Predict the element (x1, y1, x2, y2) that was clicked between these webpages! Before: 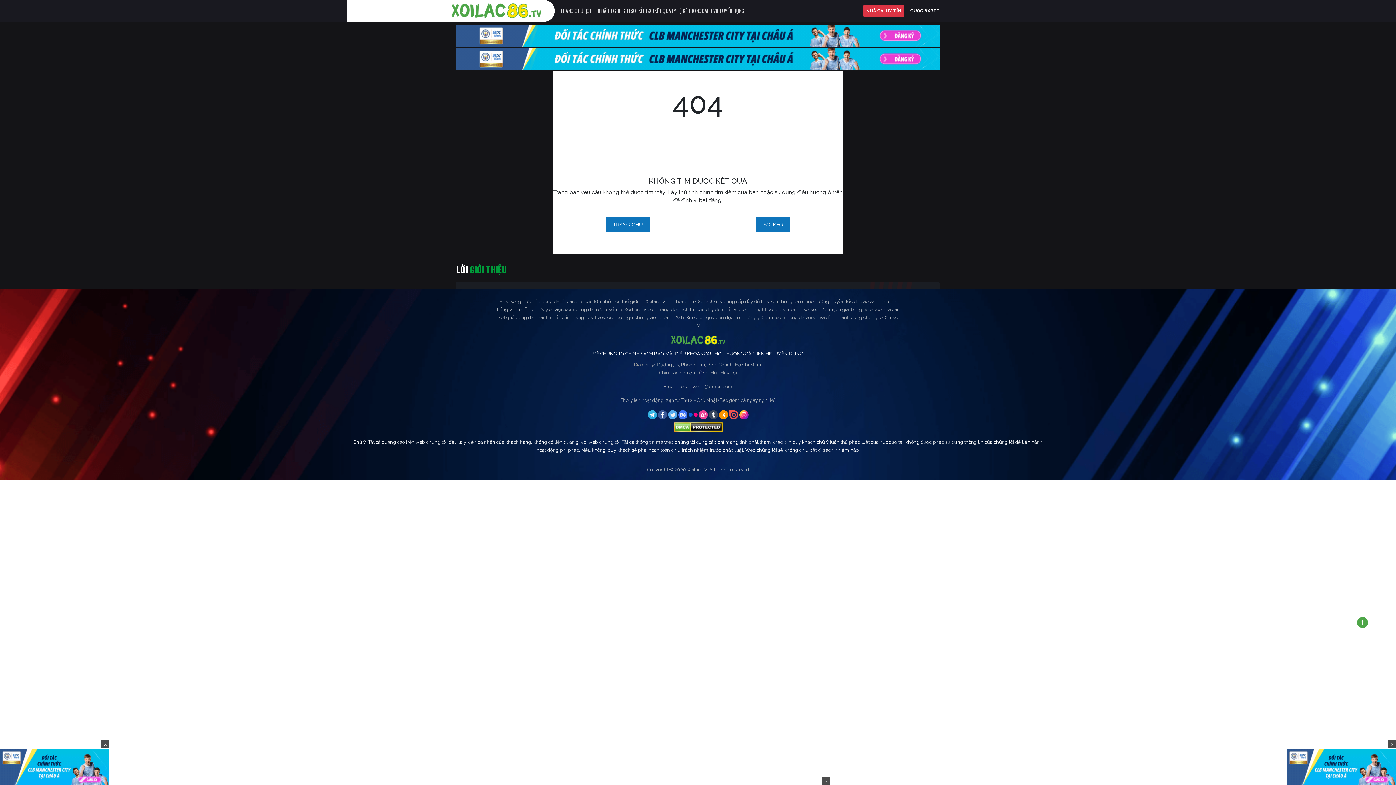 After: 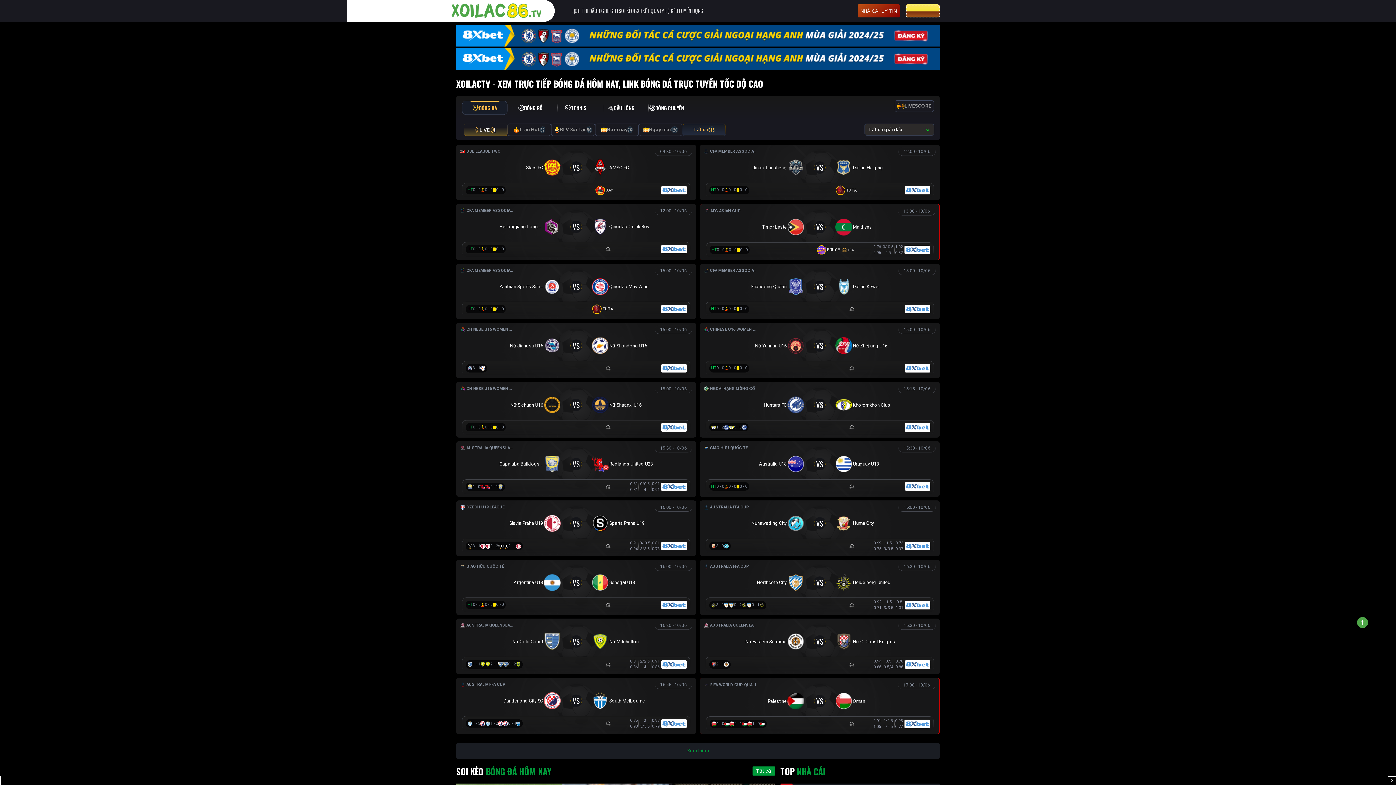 Action: bbox: (605, 217, 650, 232) label: TRANG CHỦ